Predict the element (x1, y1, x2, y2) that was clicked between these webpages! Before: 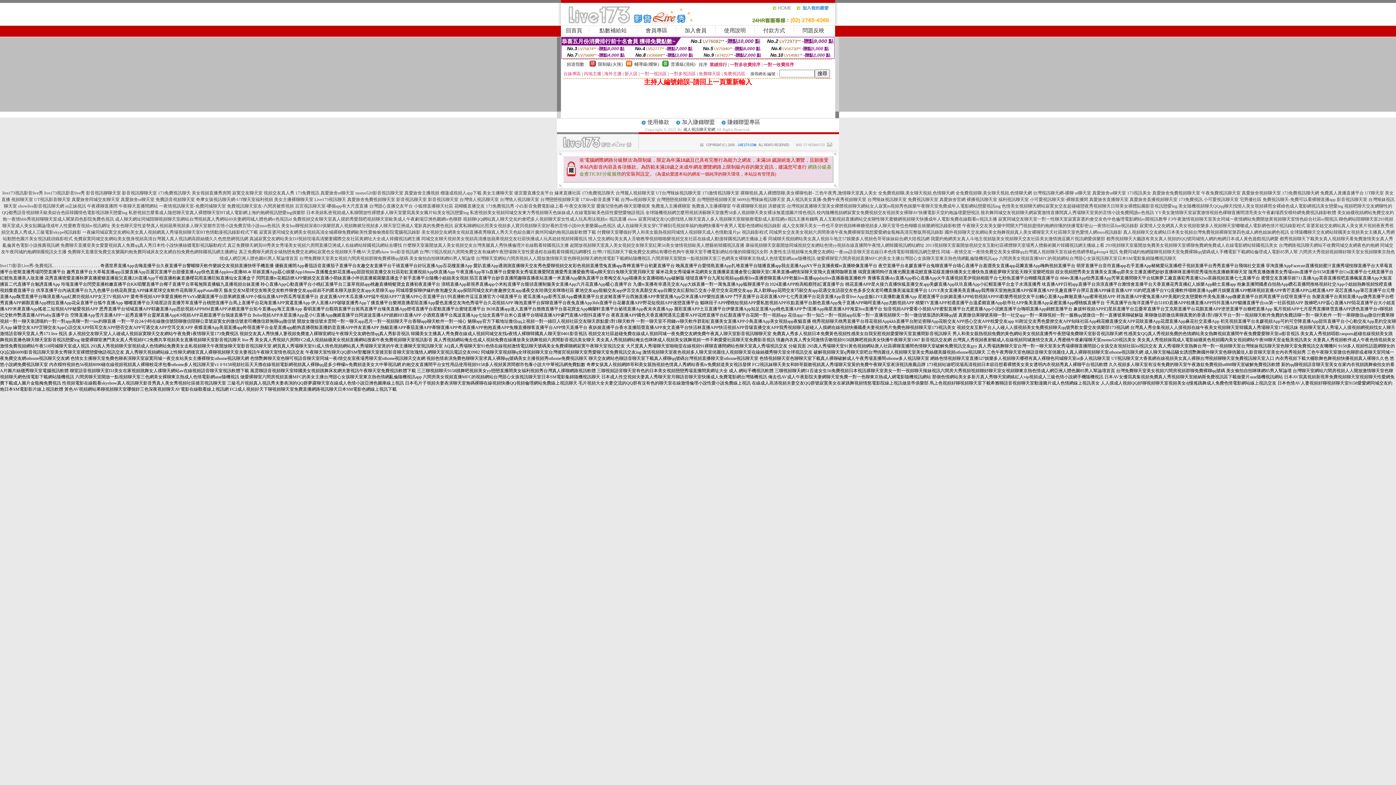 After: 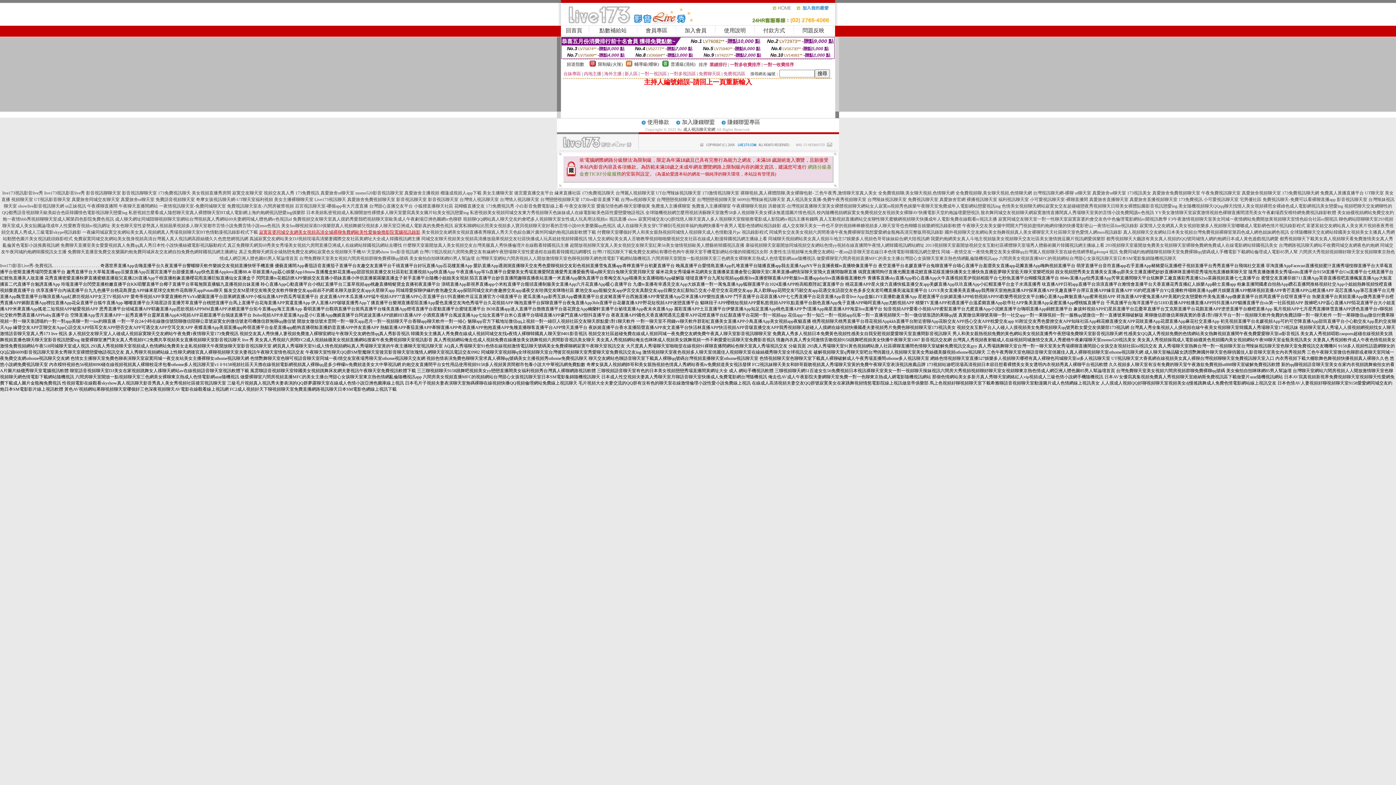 Action: bbox: (259, 229, 420, 234) label: 寂寞富婆同城交友網美女視頻高清全城裸聊免費網歐美性愛偷偷擼影院電腦視訊錄影